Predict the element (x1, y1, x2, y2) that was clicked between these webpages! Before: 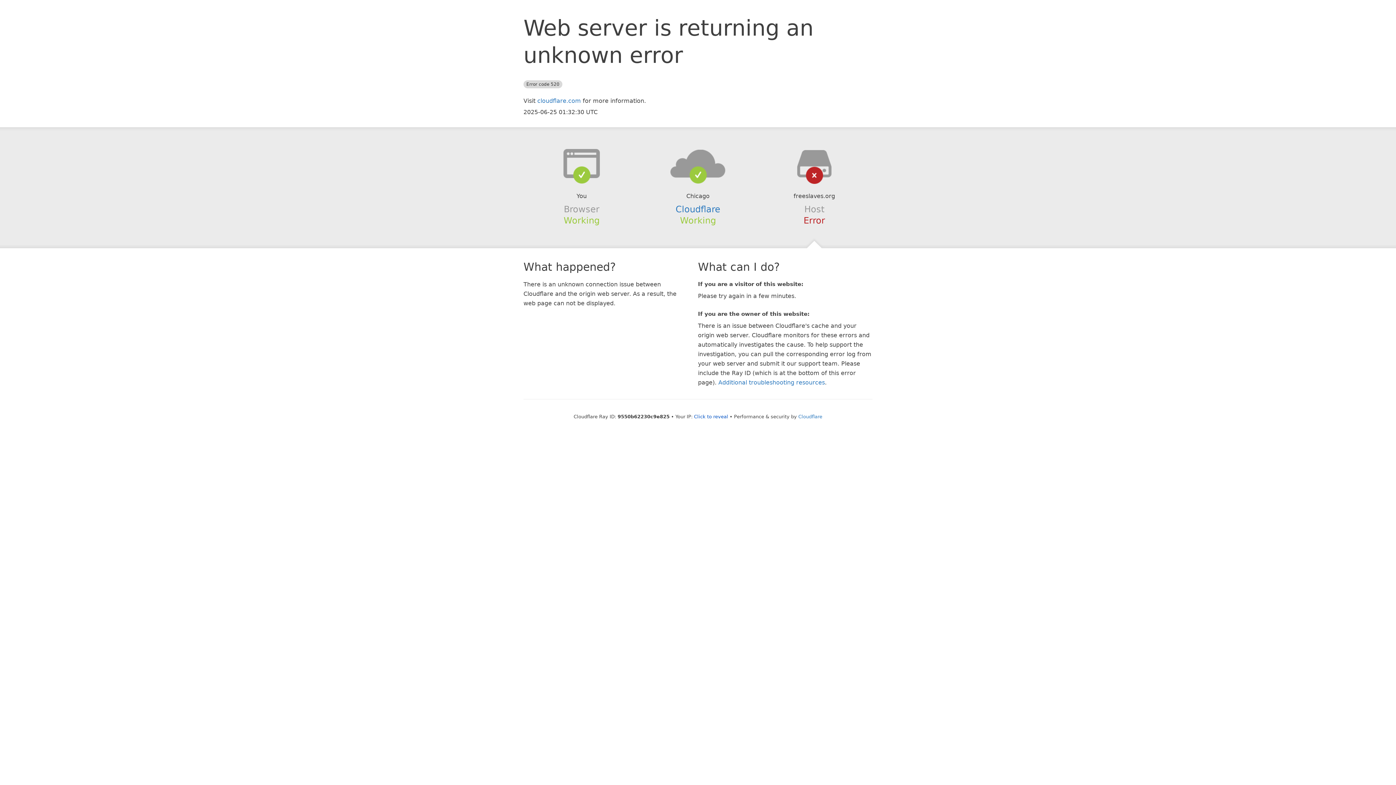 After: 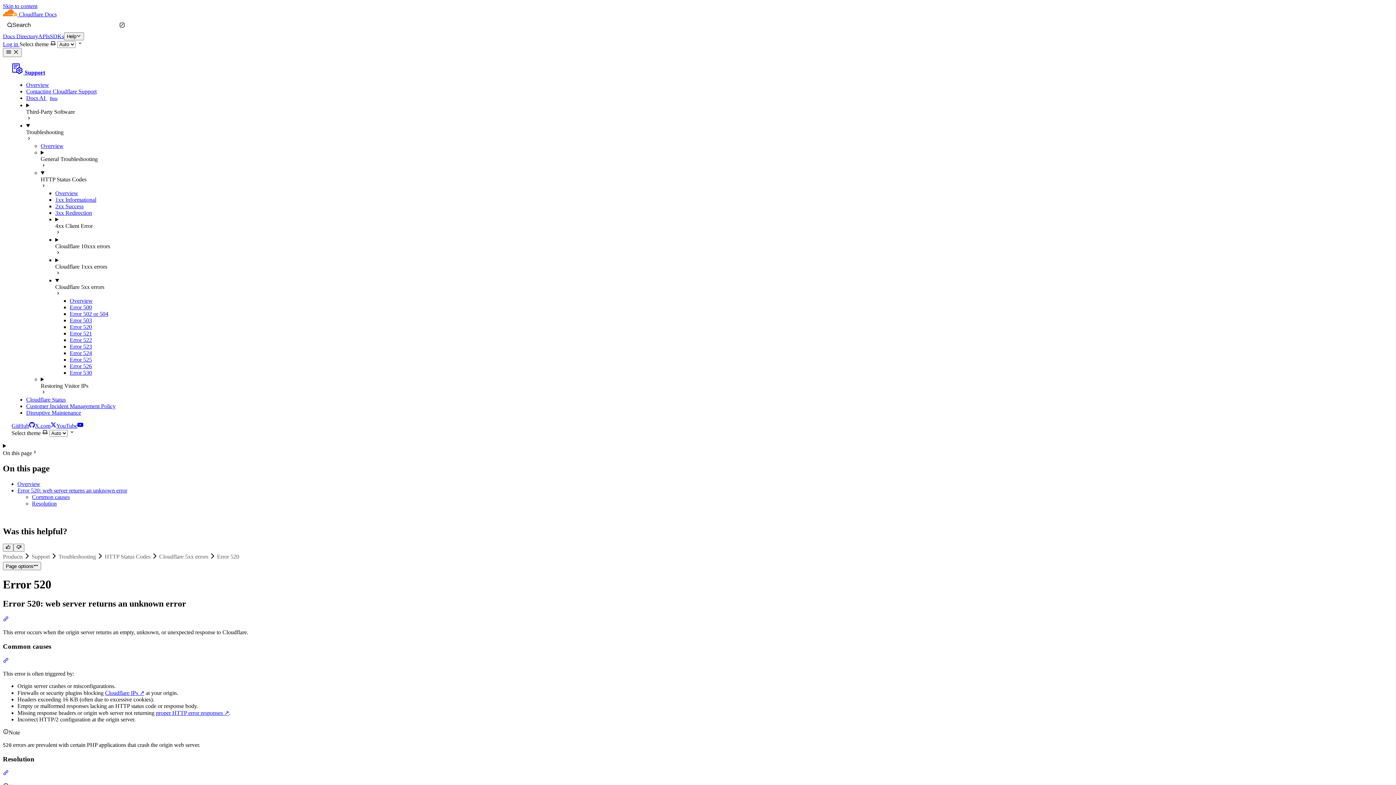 Action: label: Additional troubleshooting resources bbox: (718, 379, 825, 386)